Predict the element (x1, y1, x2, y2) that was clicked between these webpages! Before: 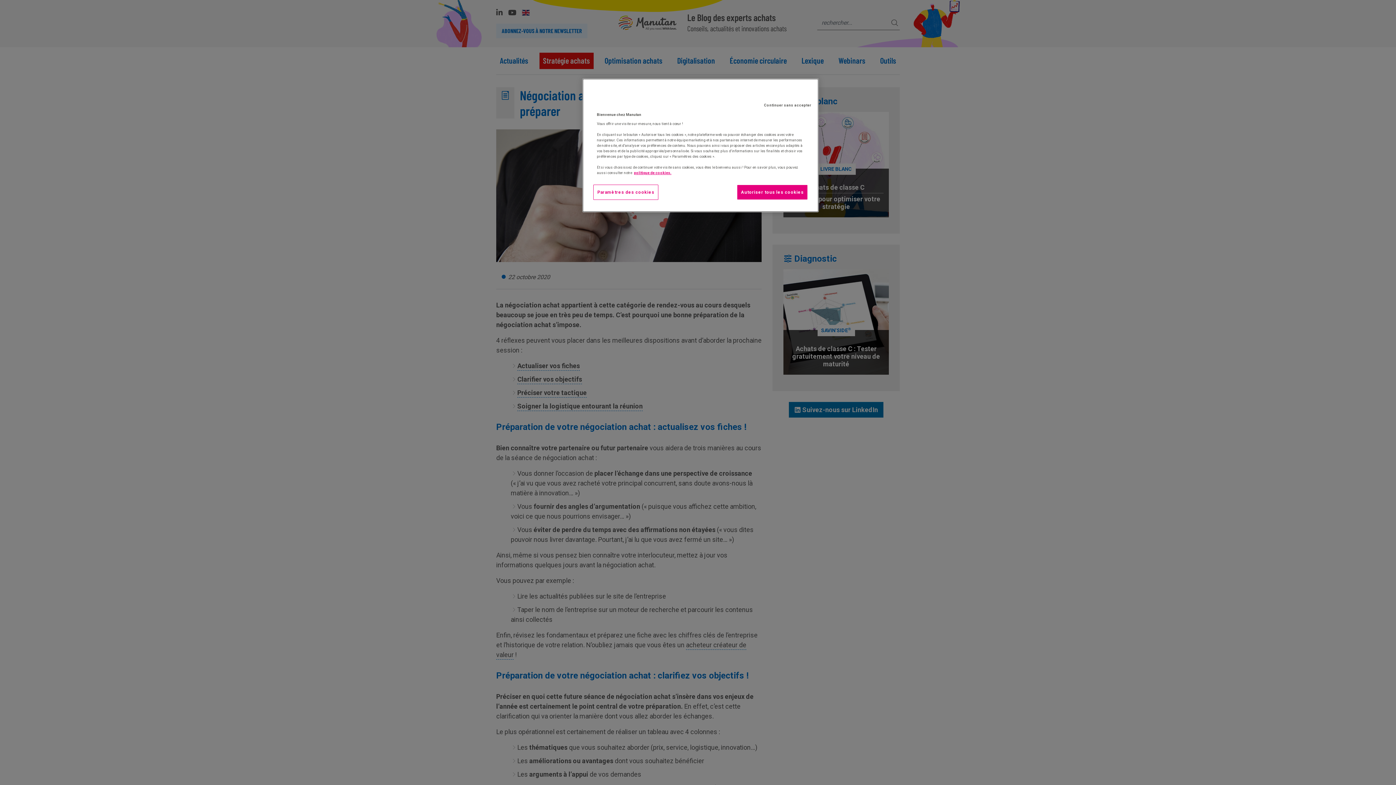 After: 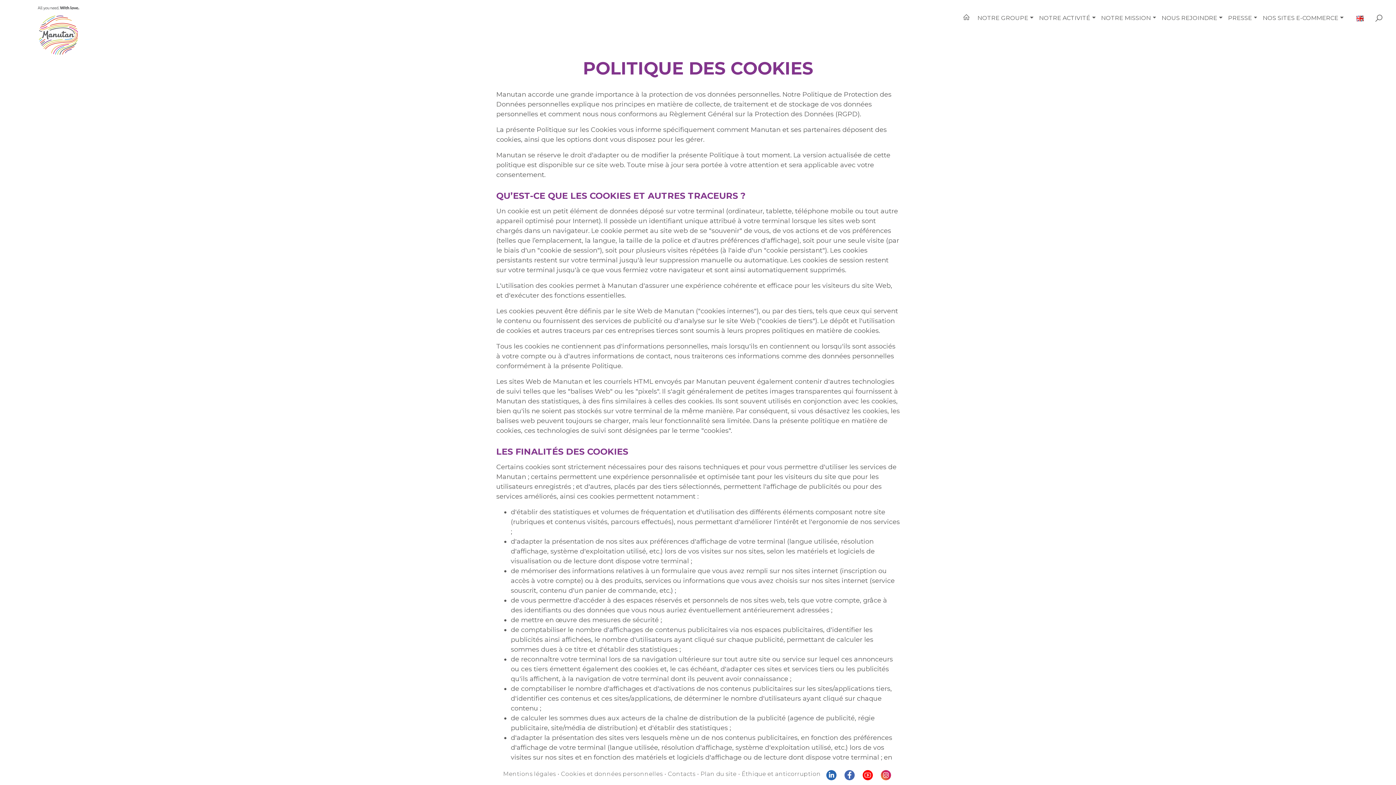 Action: label: Pour en savoir plus sur la protection de votre vie privée bbox: (634, 170, 671, 174)